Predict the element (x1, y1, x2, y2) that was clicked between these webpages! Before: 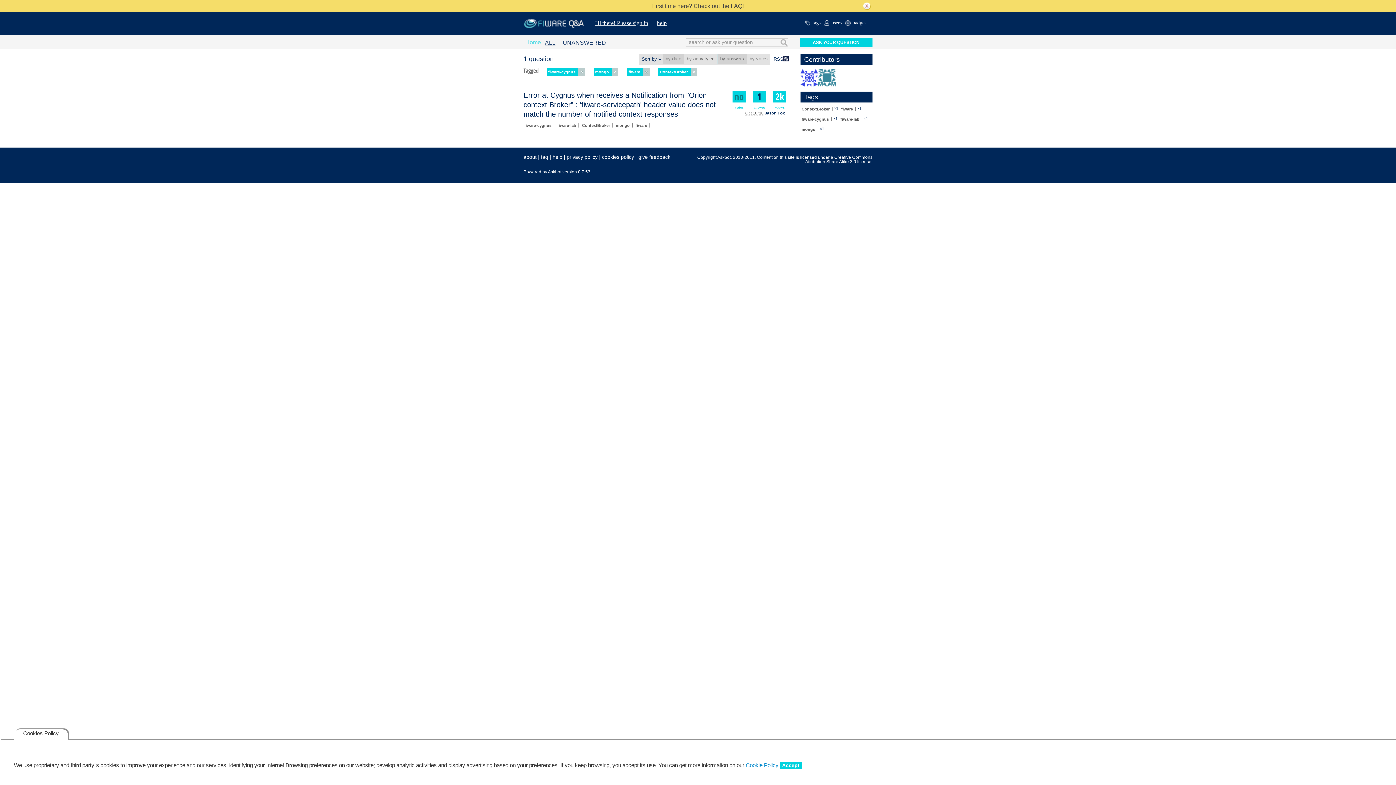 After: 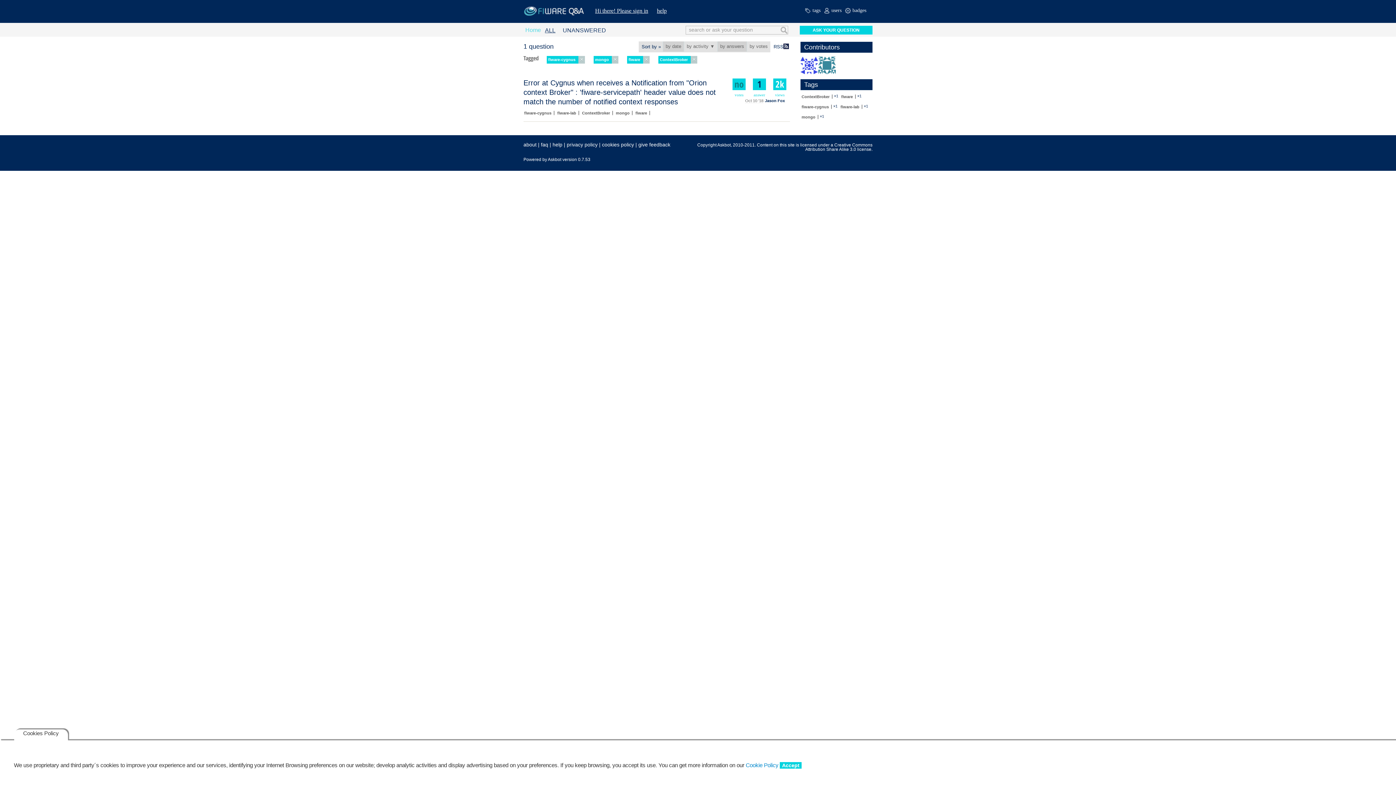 Action: label: ALL bbox: (545, 35, 555, 55)